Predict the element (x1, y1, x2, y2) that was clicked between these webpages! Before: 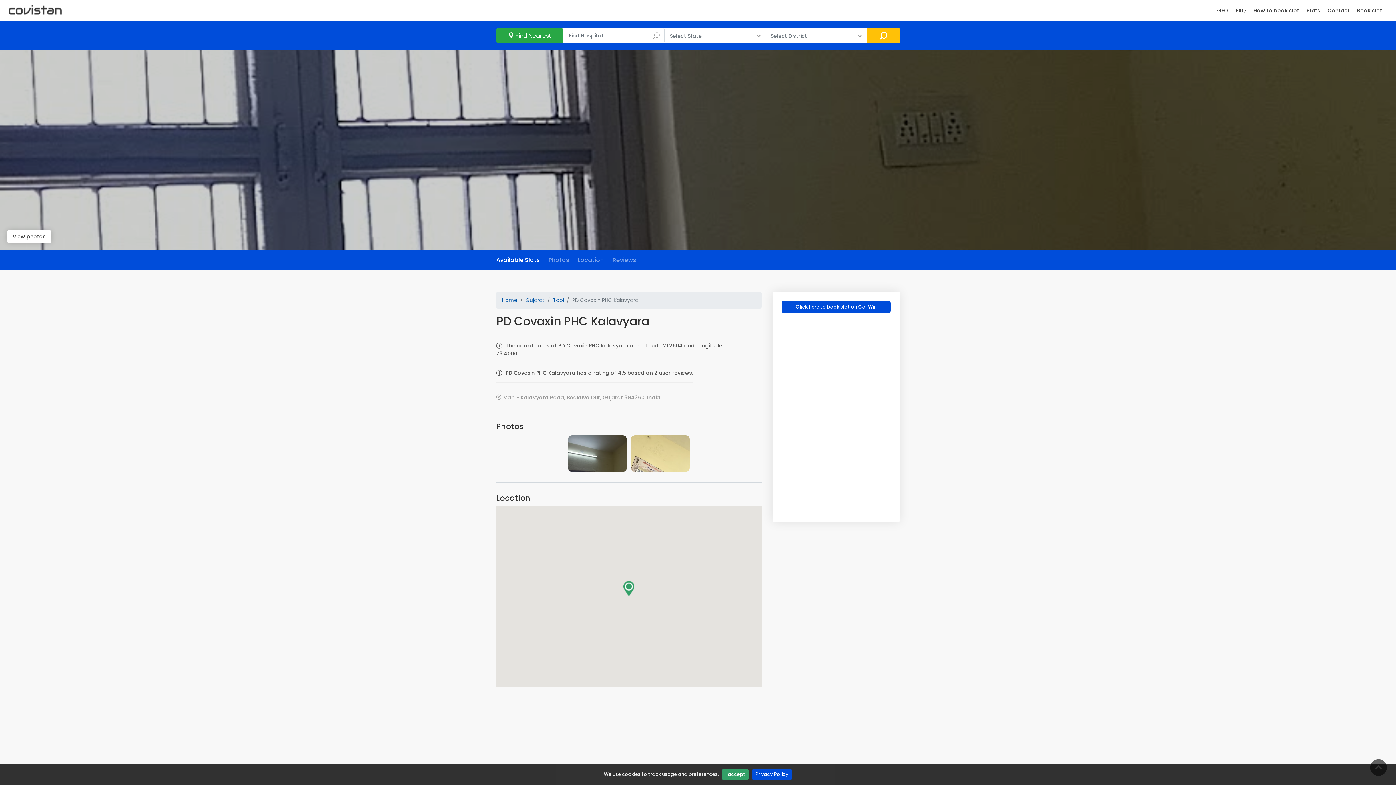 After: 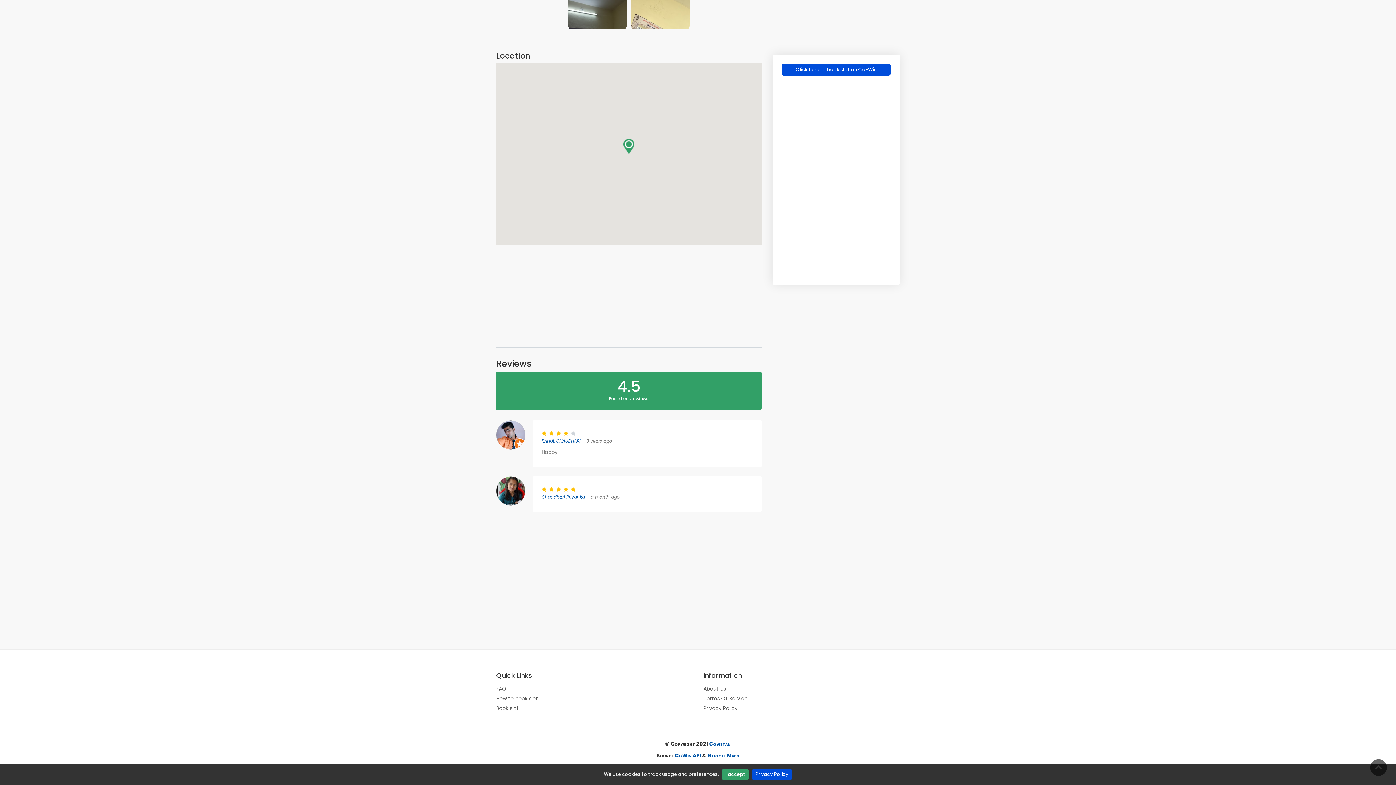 Action: label: The coordinates of PD Covaxin PHC Kalavyara are Latitude 21.2604 and Longitude 73.4060. bbox: (496, 341, 745, 357)